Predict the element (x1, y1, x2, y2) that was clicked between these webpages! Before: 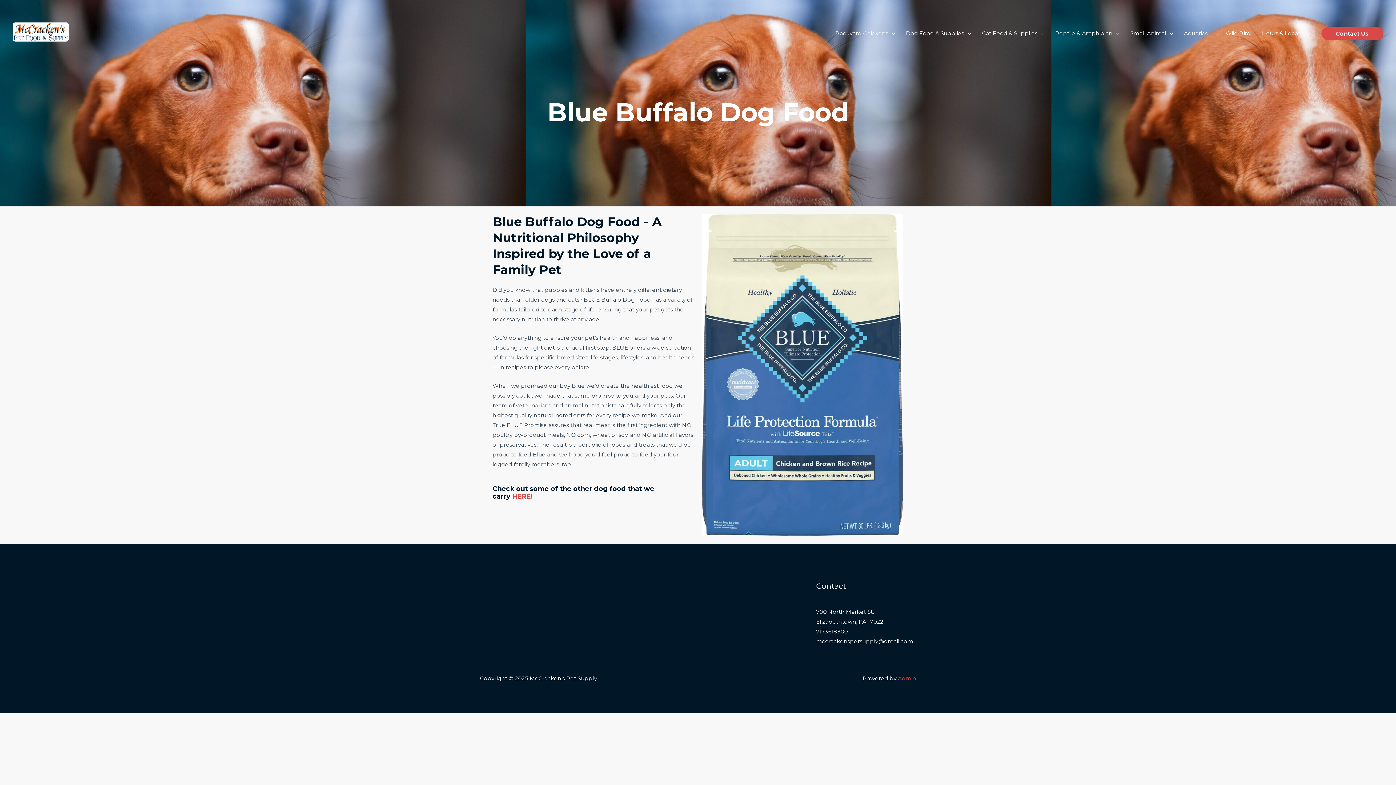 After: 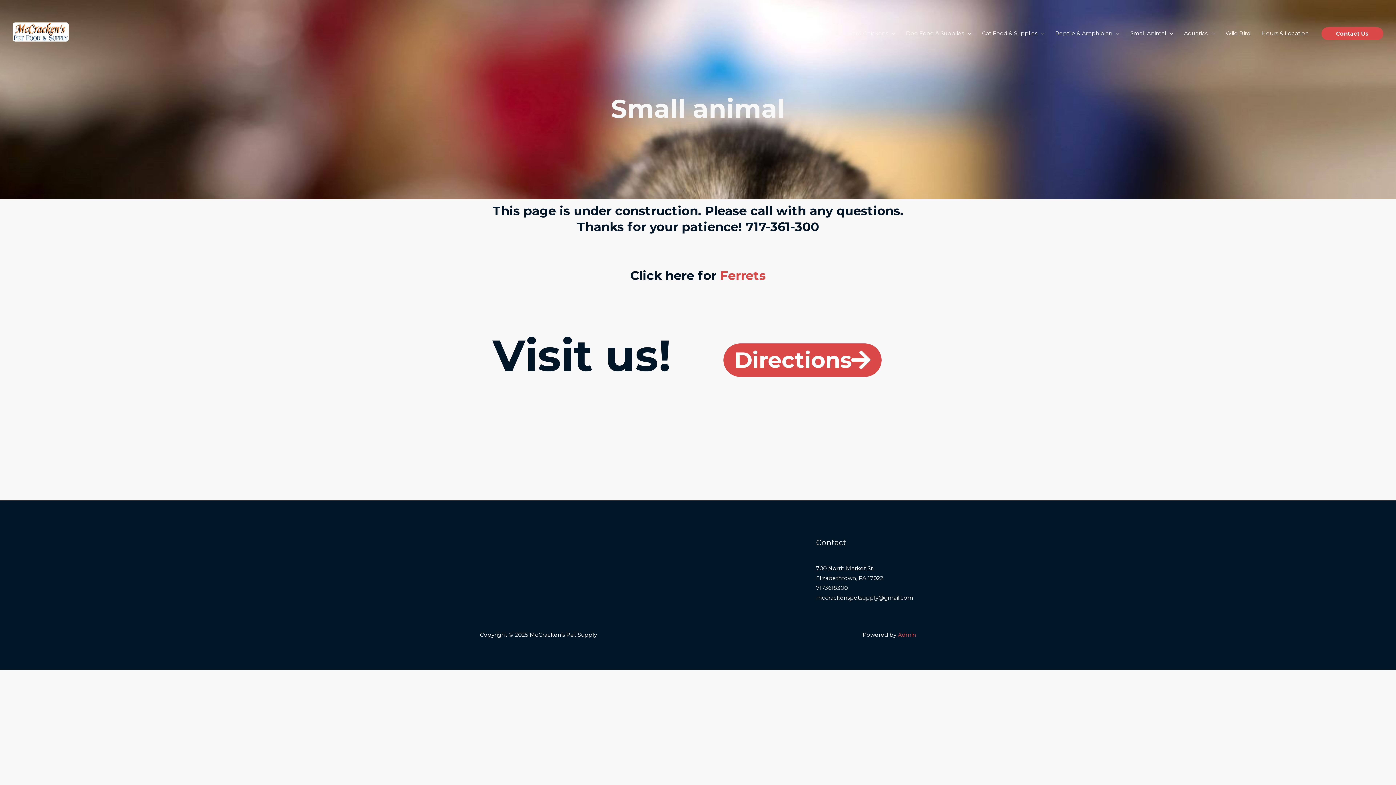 Action: bbox: (1125, 20, 1178, 46) label: Small Animal